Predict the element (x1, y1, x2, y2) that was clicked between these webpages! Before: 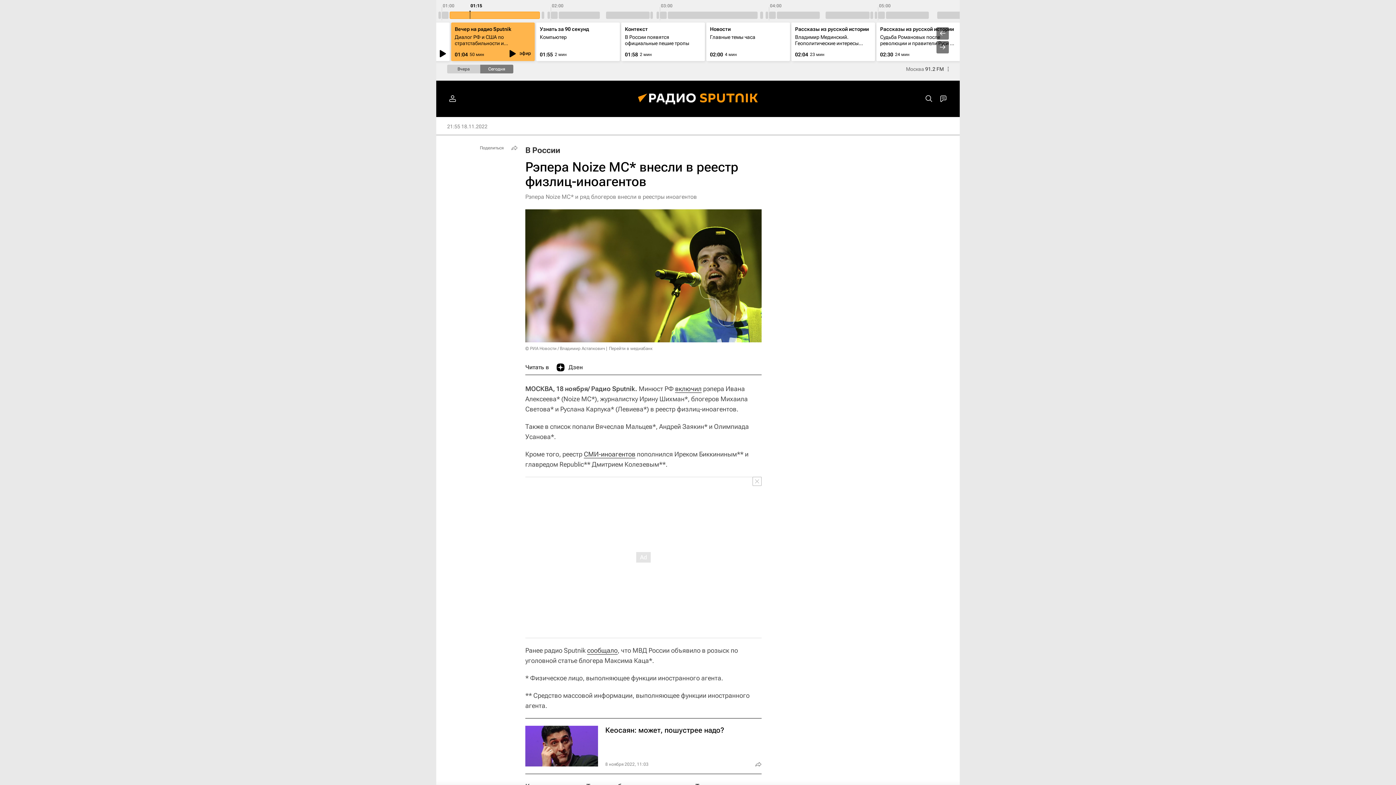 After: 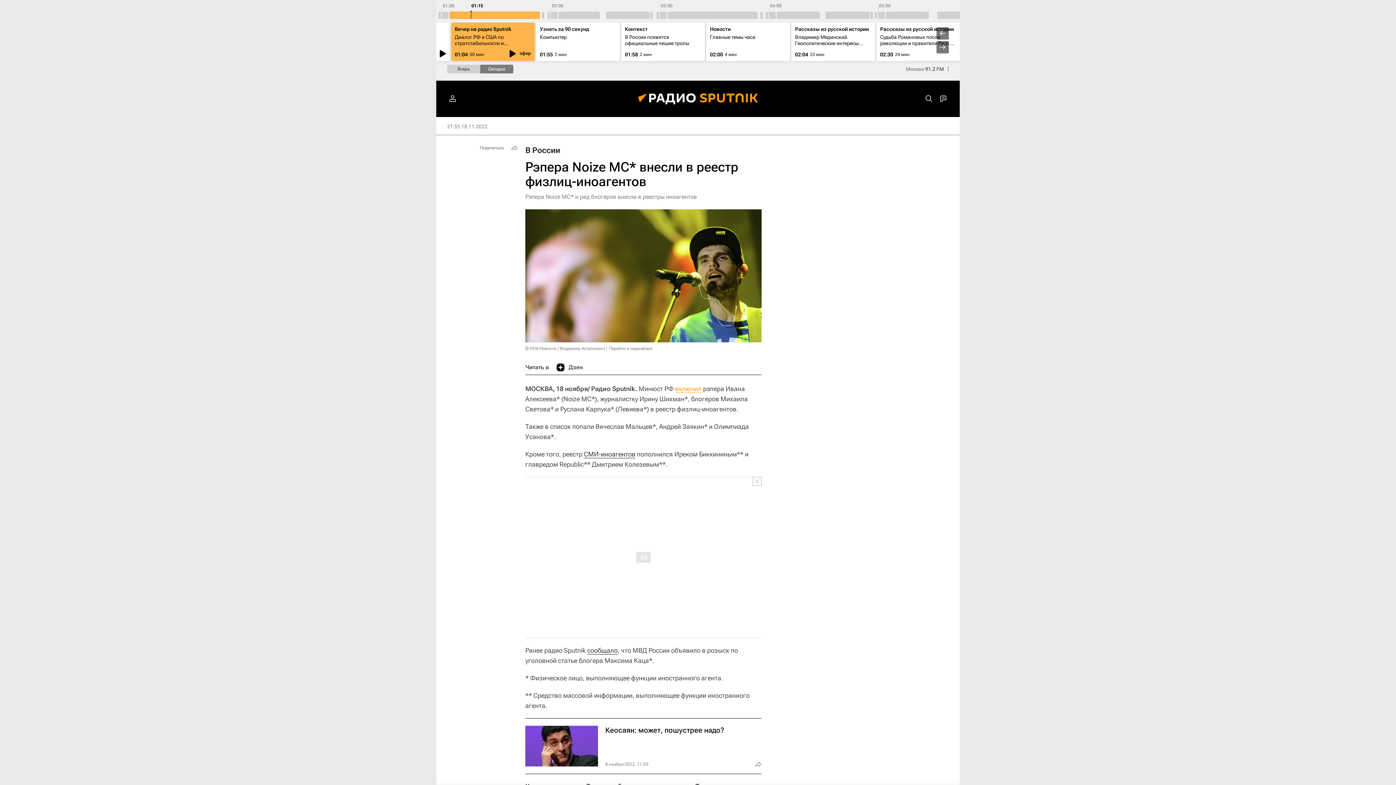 Action: label: включил bbox: (675, 384, 701, 392)